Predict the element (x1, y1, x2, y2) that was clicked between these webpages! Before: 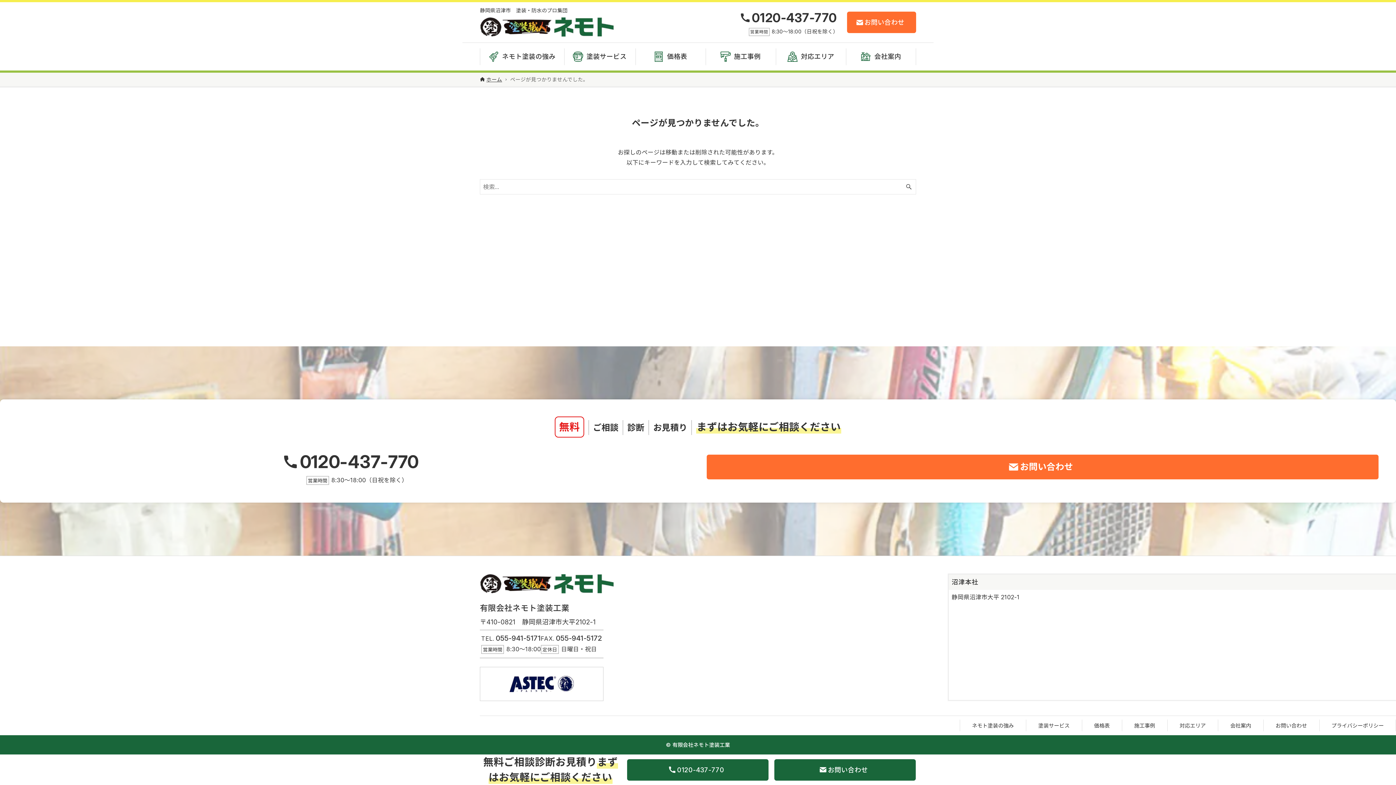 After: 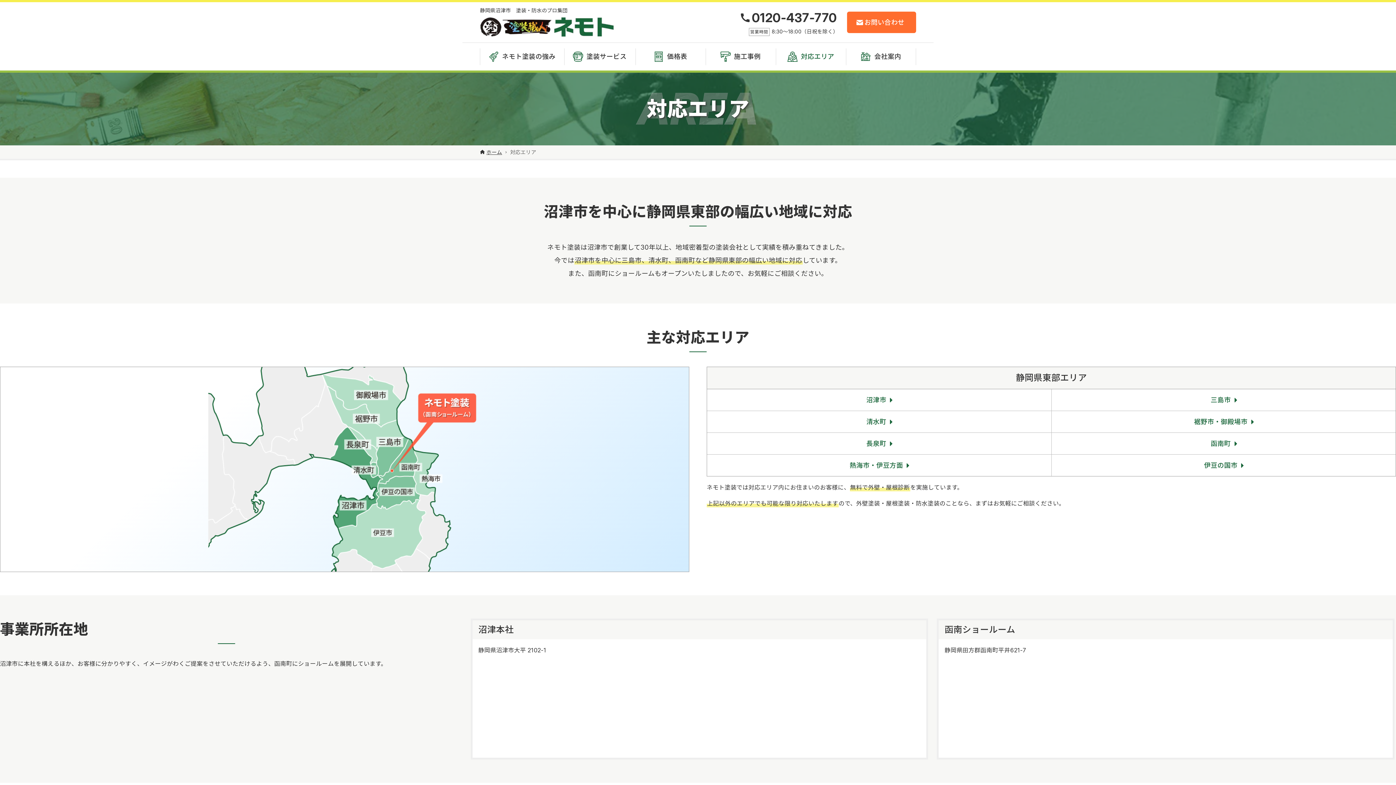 Action: bbox: (775, 42, 846, 70) label: 対応エリア